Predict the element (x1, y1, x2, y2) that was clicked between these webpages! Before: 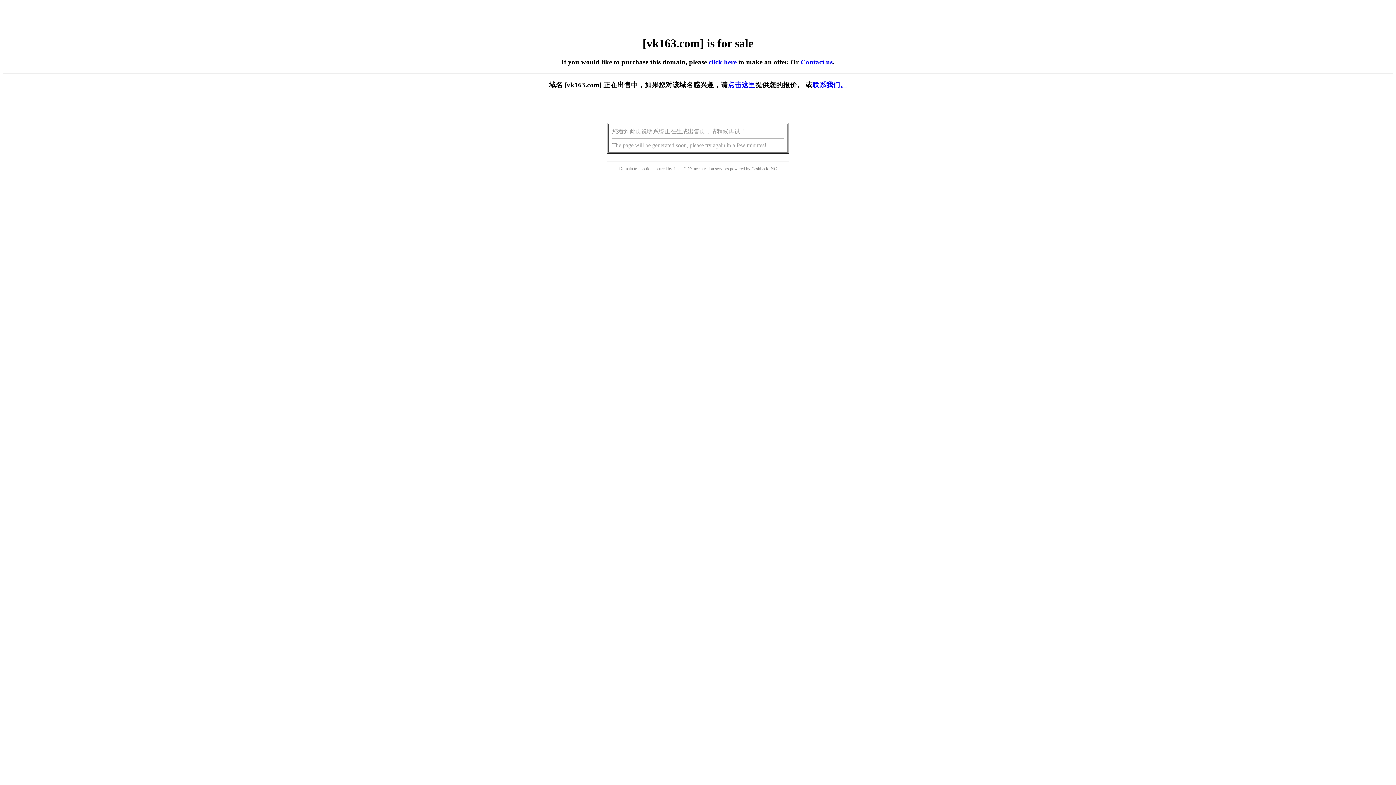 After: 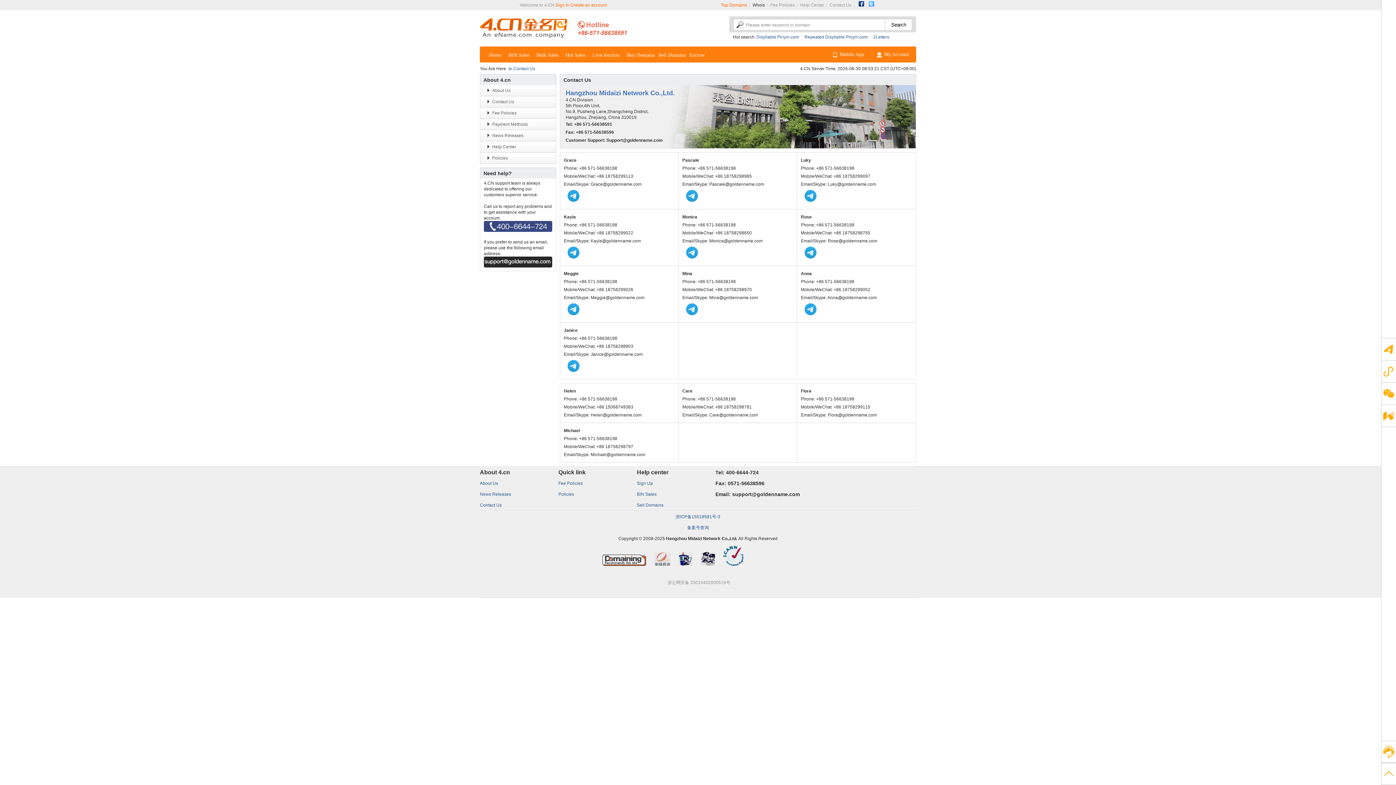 Action: bbox: (800, 58, 832, 65) label: Contact us